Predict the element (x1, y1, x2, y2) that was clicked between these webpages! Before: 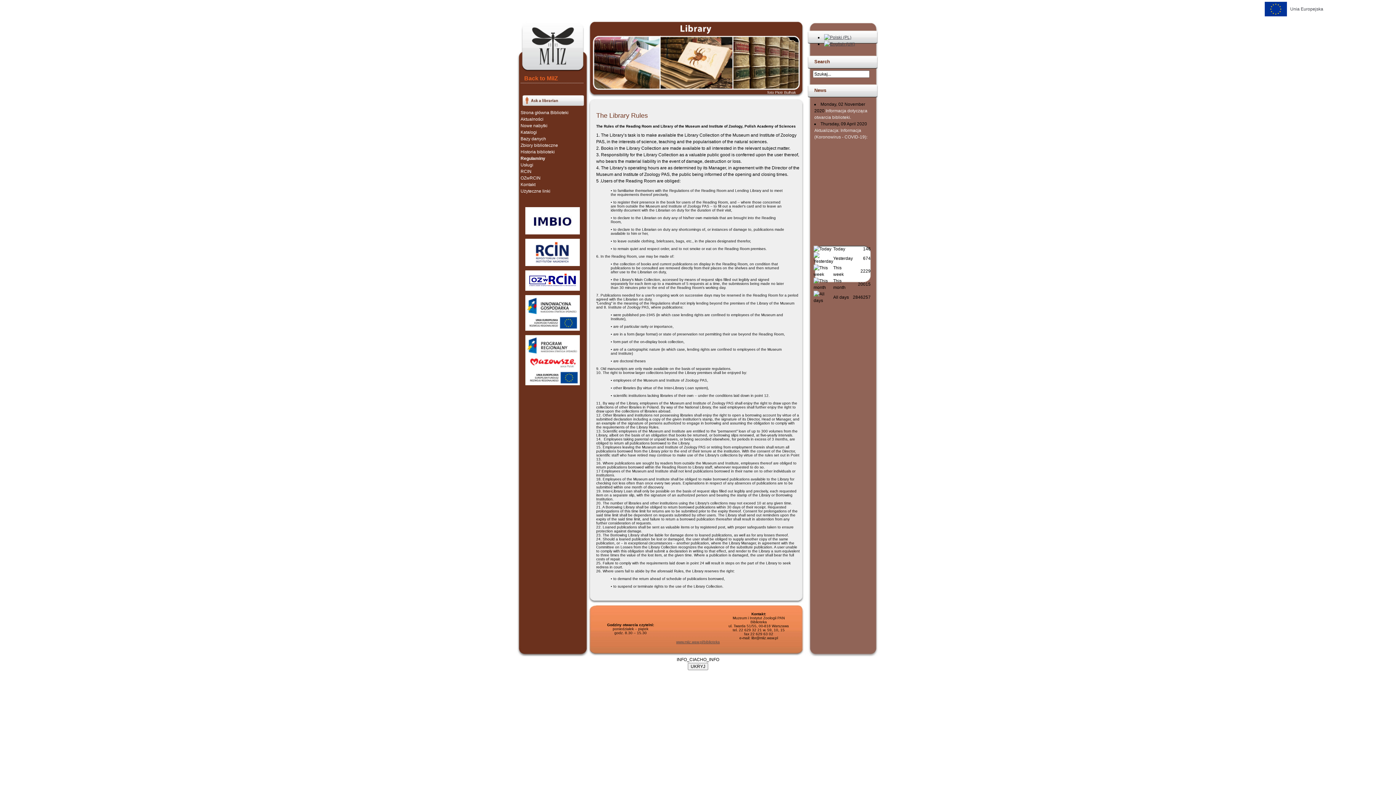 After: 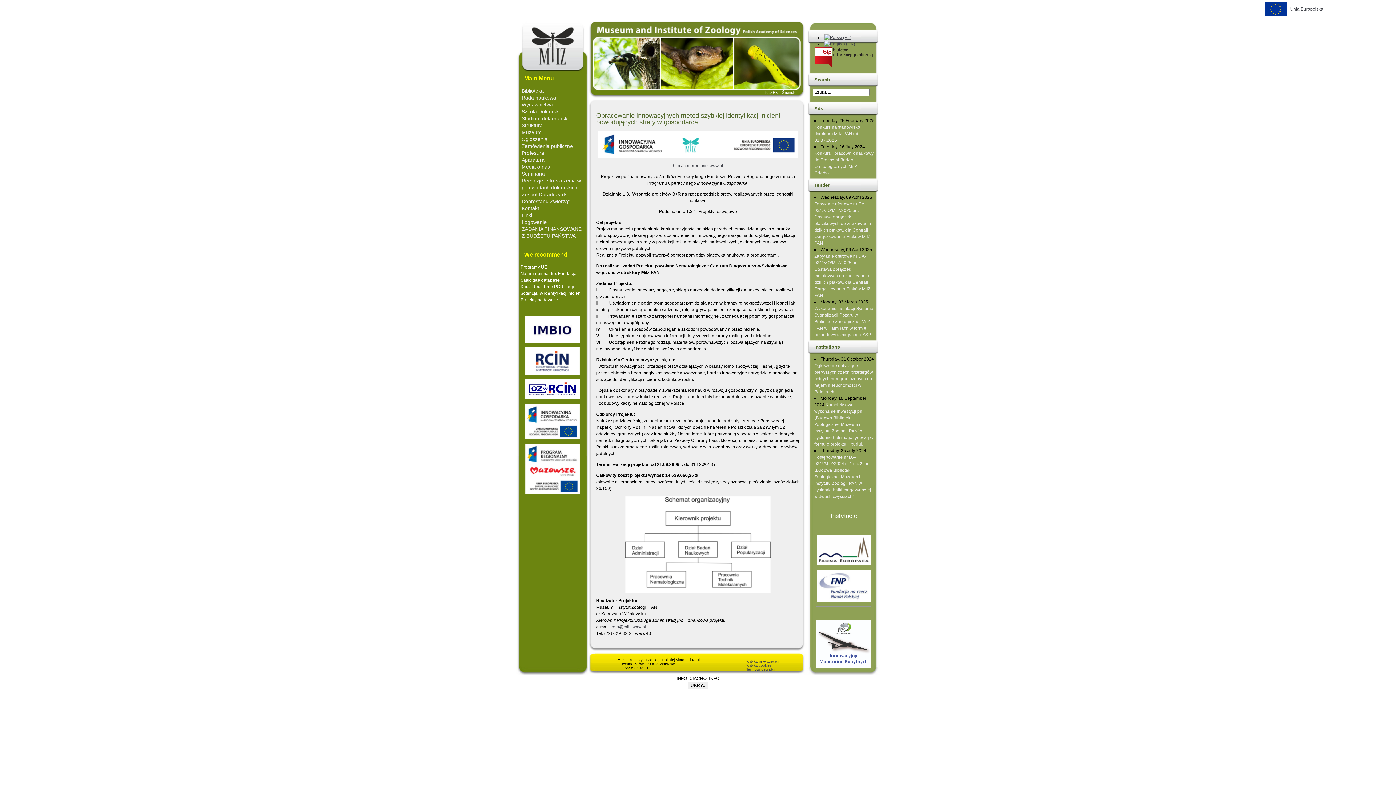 Action: bbox: (525, 325, 580, 330)